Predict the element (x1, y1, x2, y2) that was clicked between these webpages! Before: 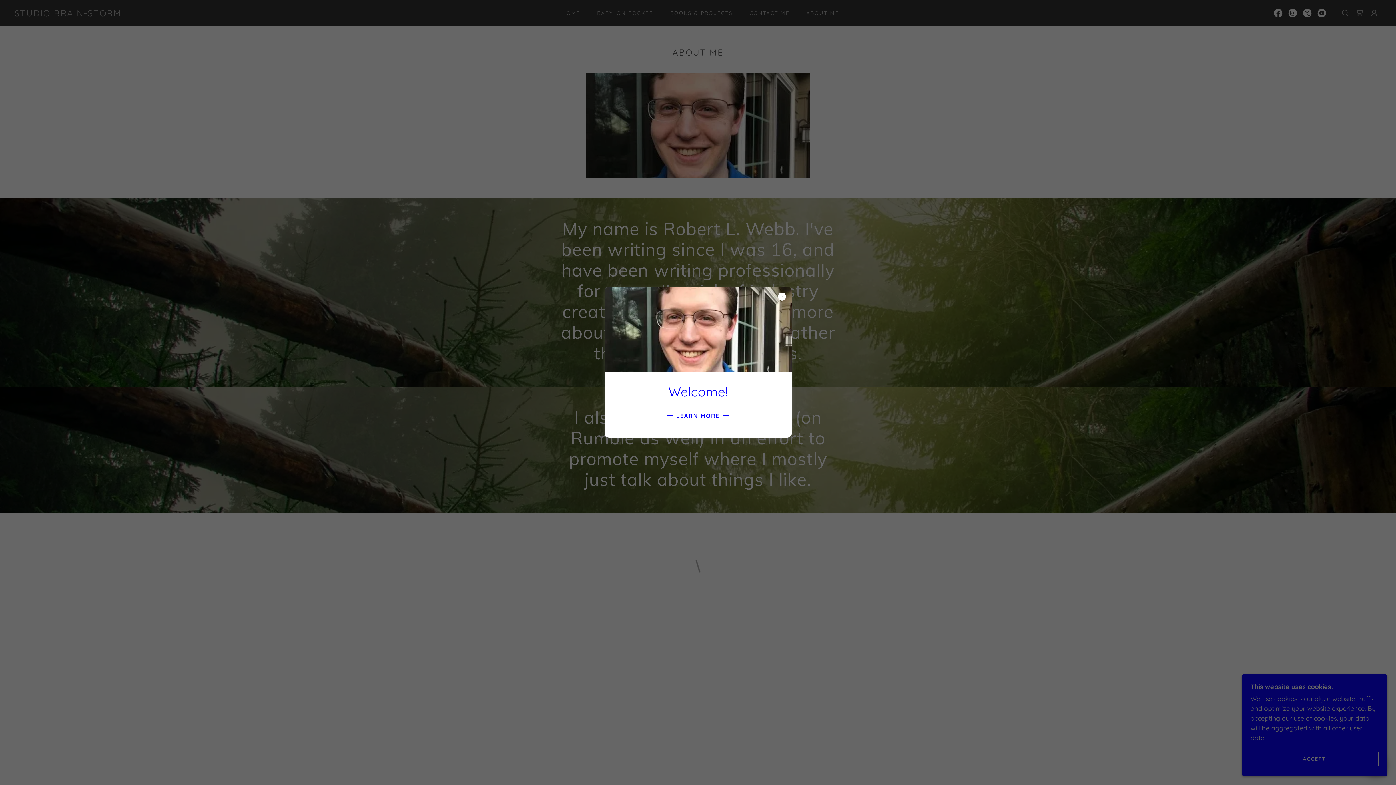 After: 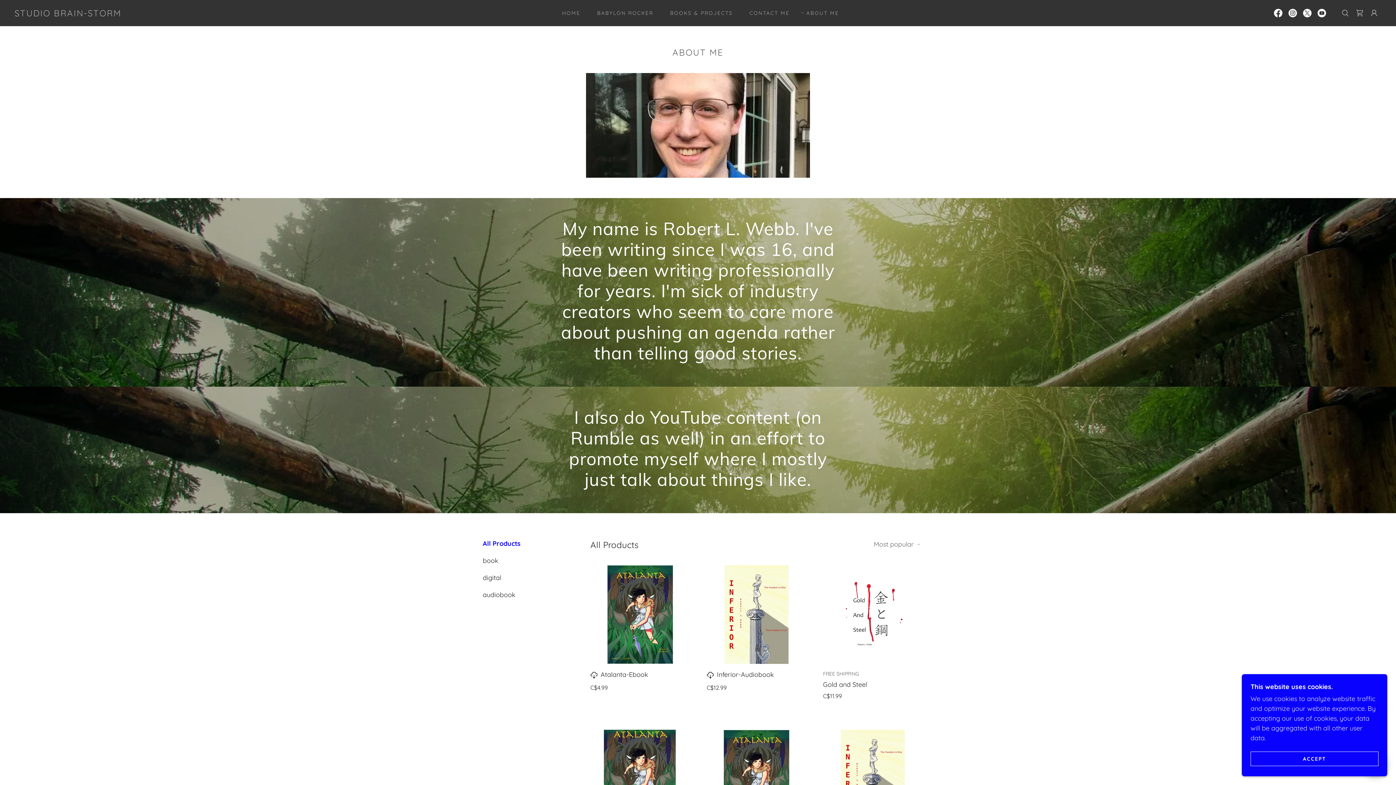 Action: bbox: (660, 405, 735, 426) label: LEARN MORE